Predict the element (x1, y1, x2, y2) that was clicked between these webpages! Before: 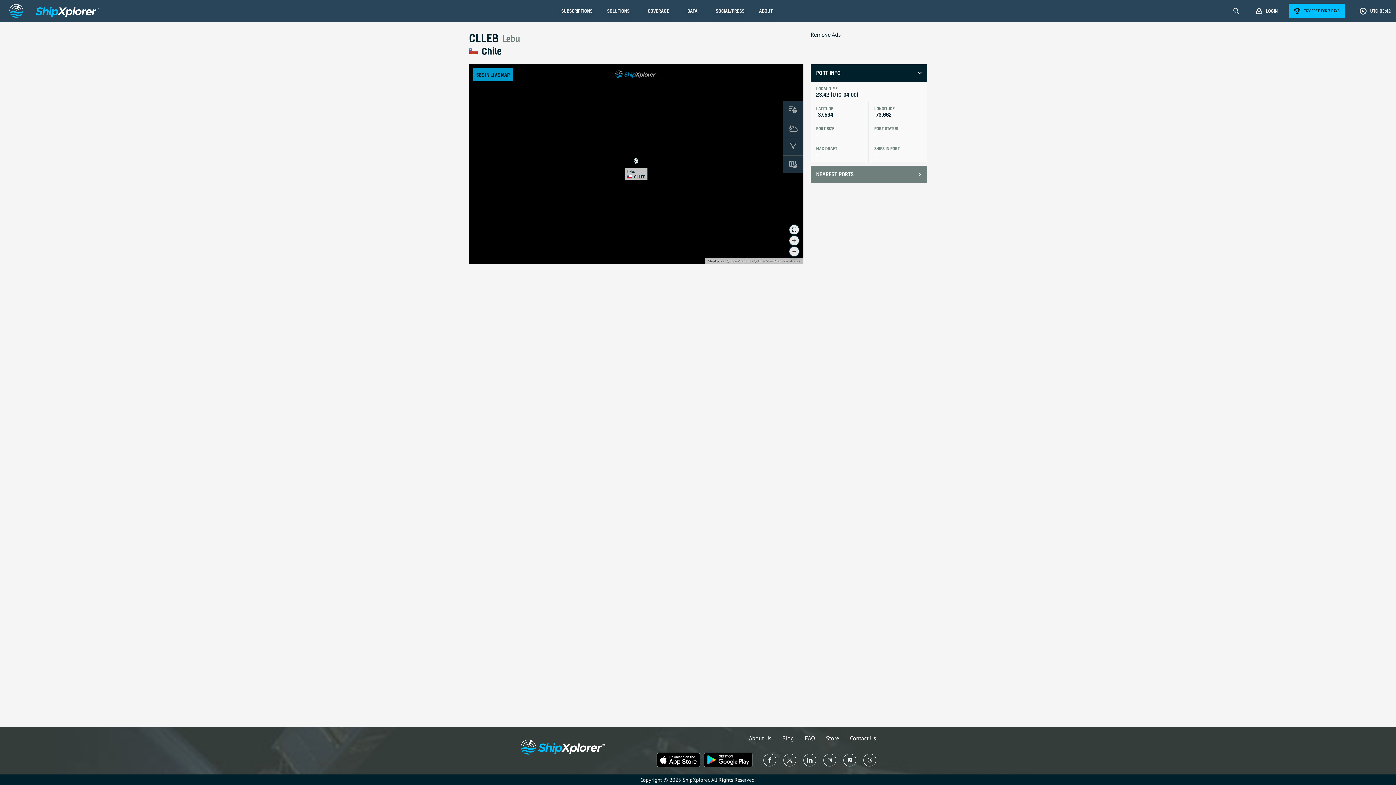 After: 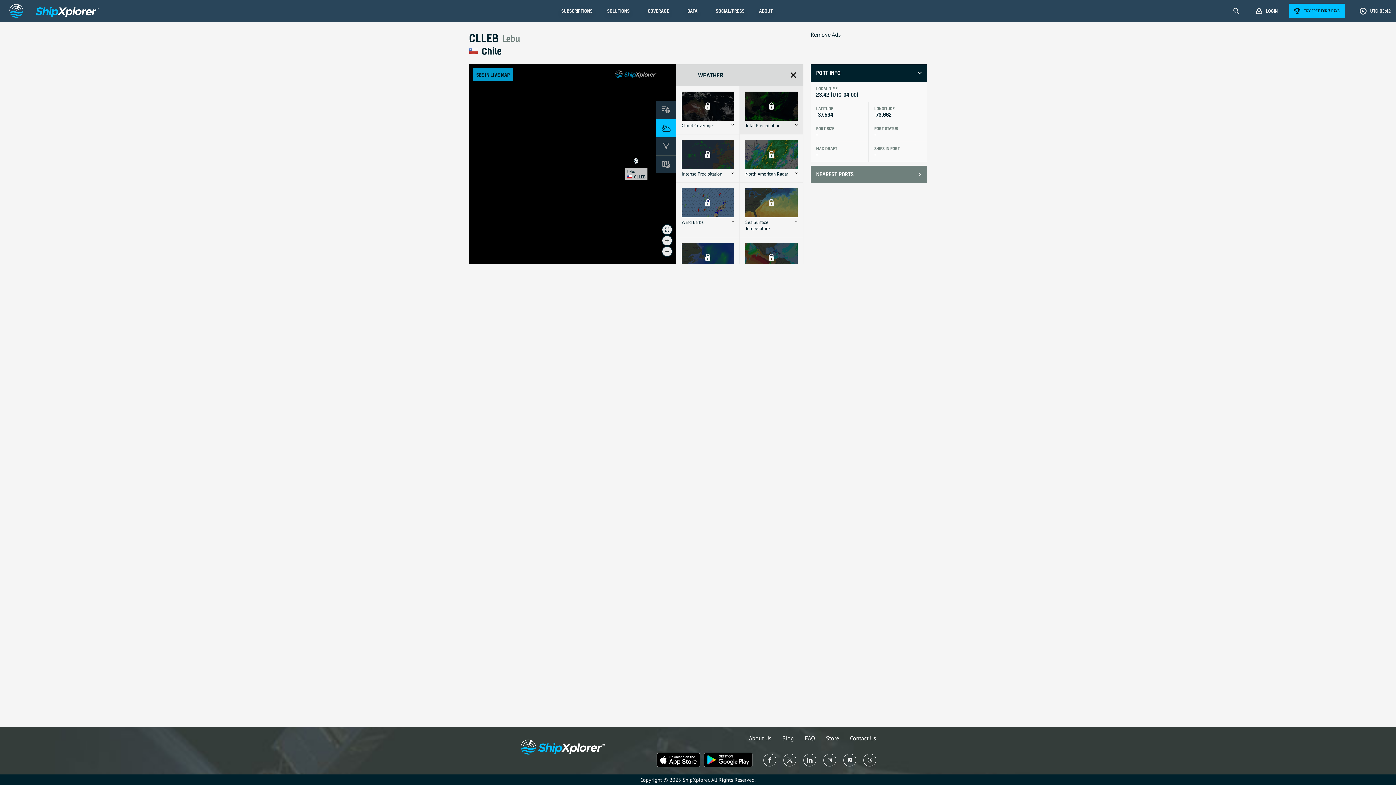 Action: label: WEATHER bbox: (783, 118, 803, 137)